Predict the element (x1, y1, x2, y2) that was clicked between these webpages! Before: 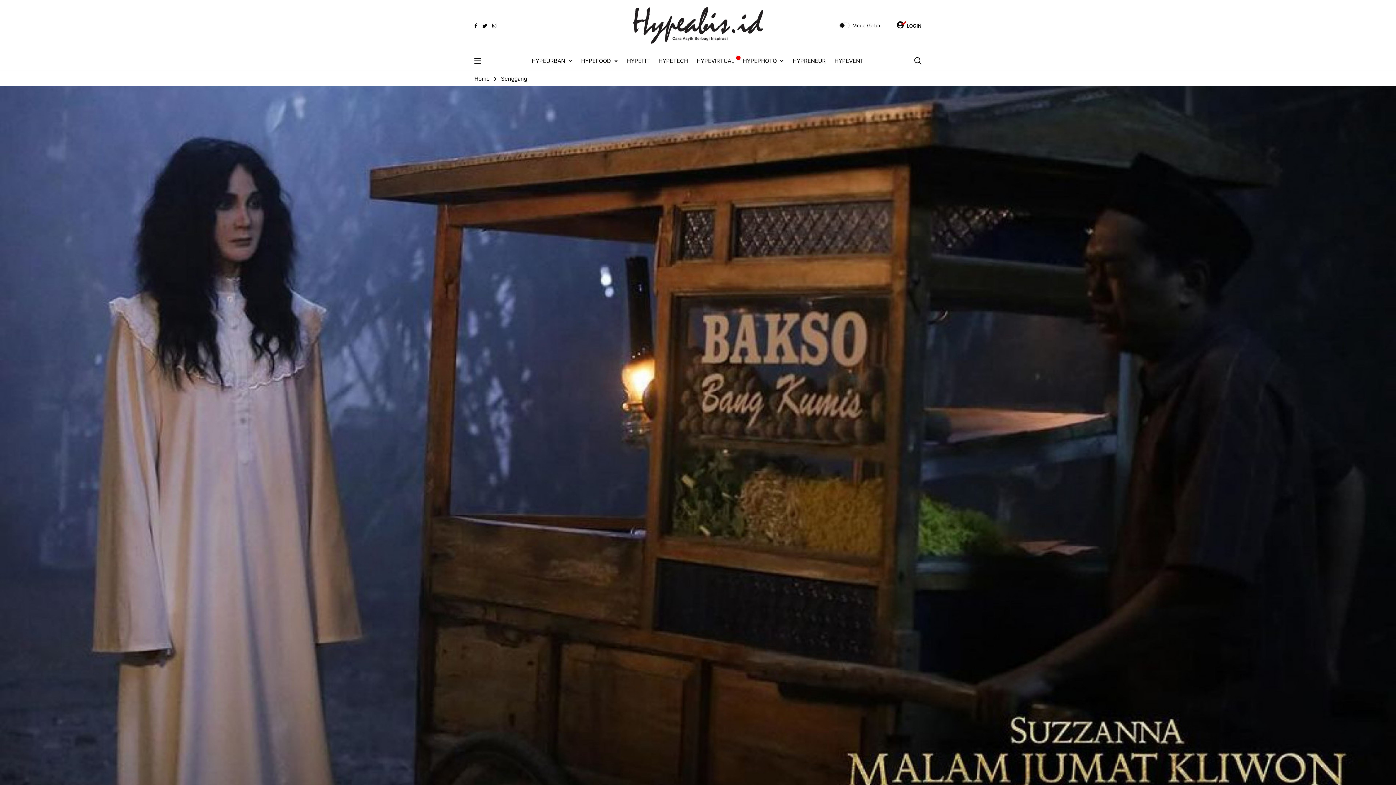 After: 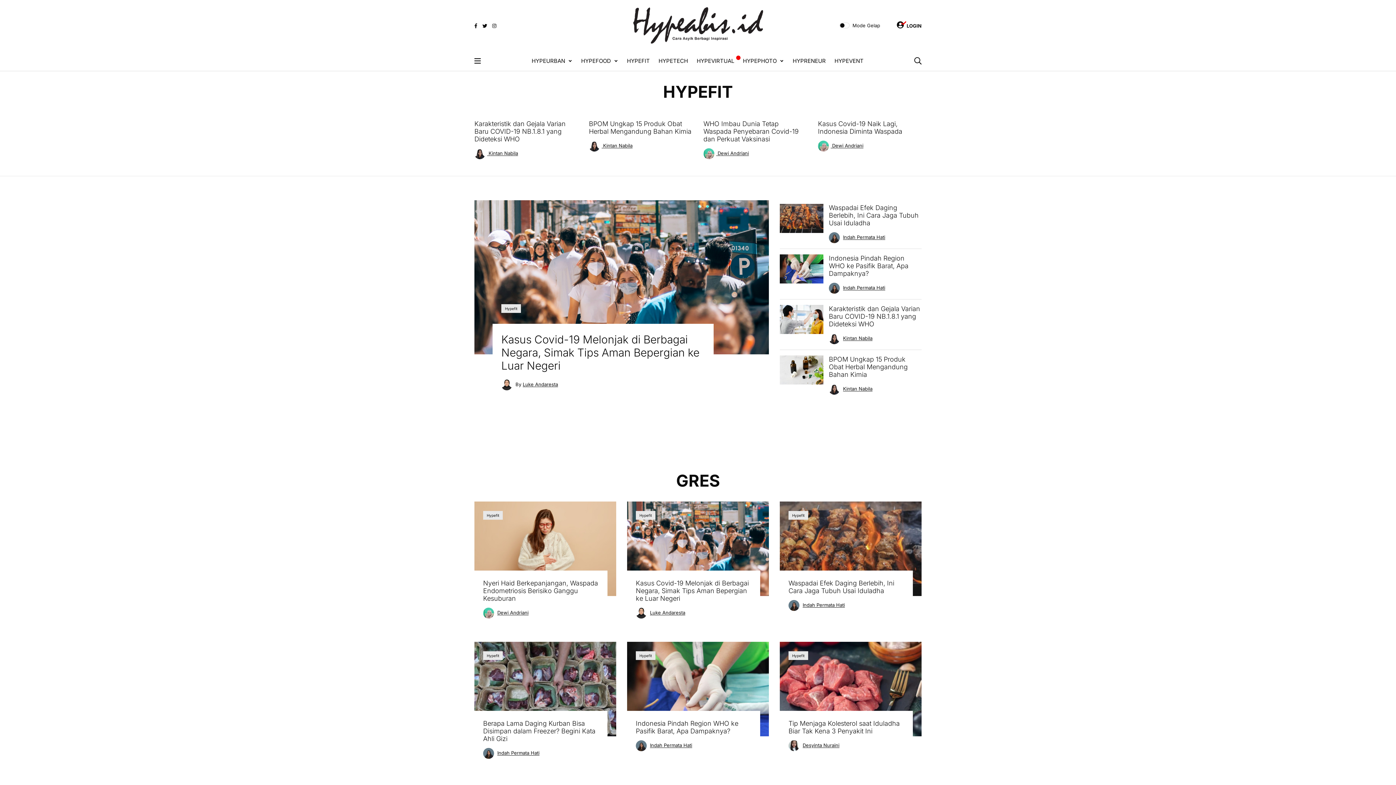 Action: label: HYPEFIT bbox: (627, 56, 650, 65)